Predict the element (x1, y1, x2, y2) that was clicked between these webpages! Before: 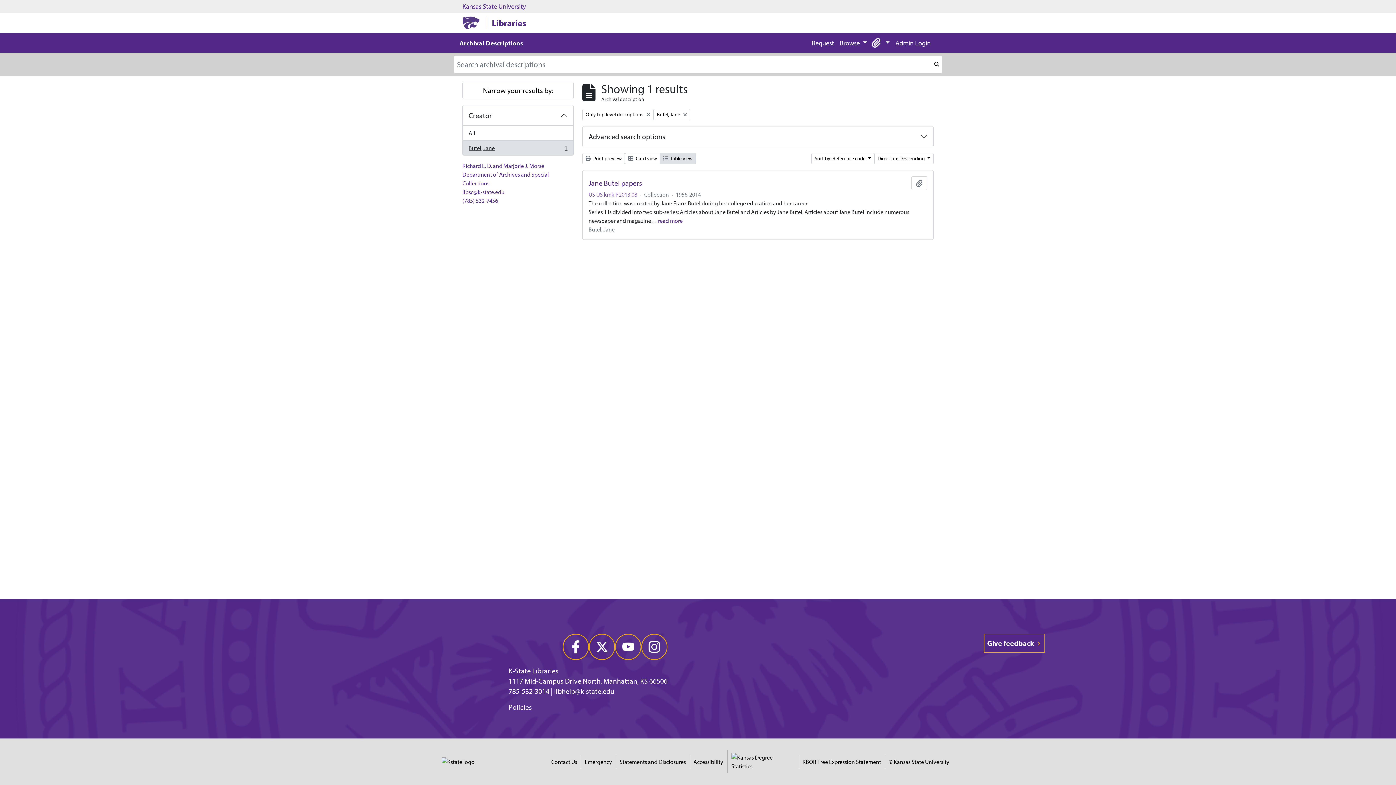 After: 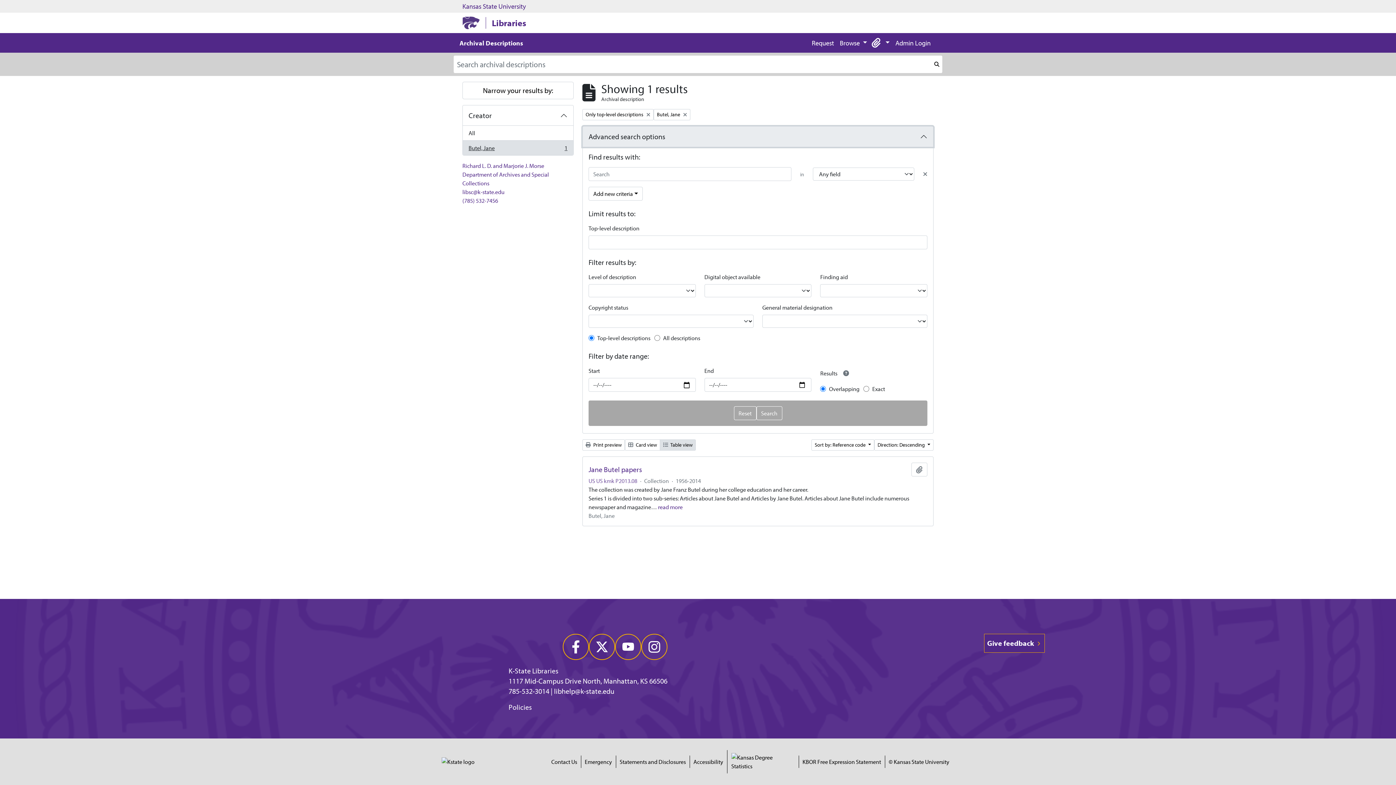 Action: label: Advanced search options bbox: (582, 126, 933, 146)